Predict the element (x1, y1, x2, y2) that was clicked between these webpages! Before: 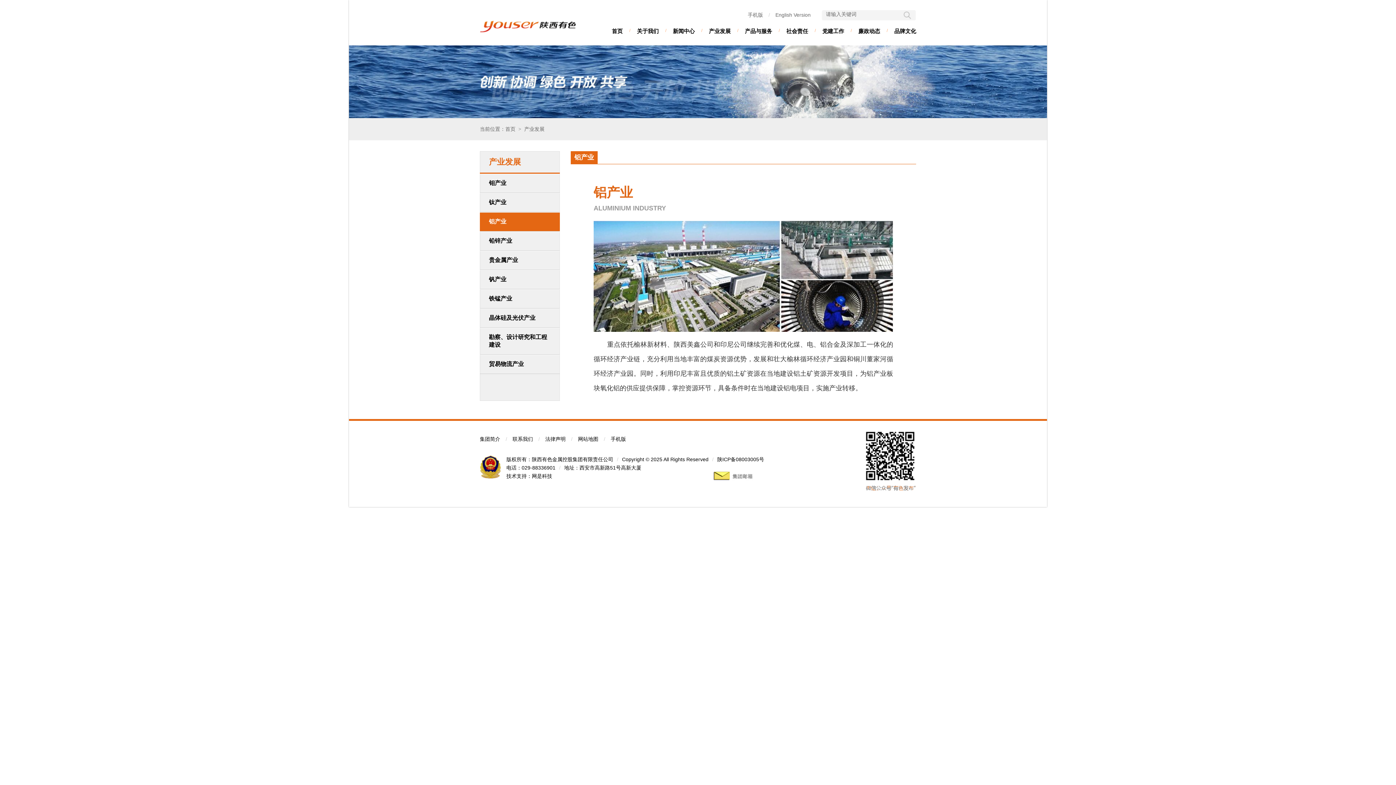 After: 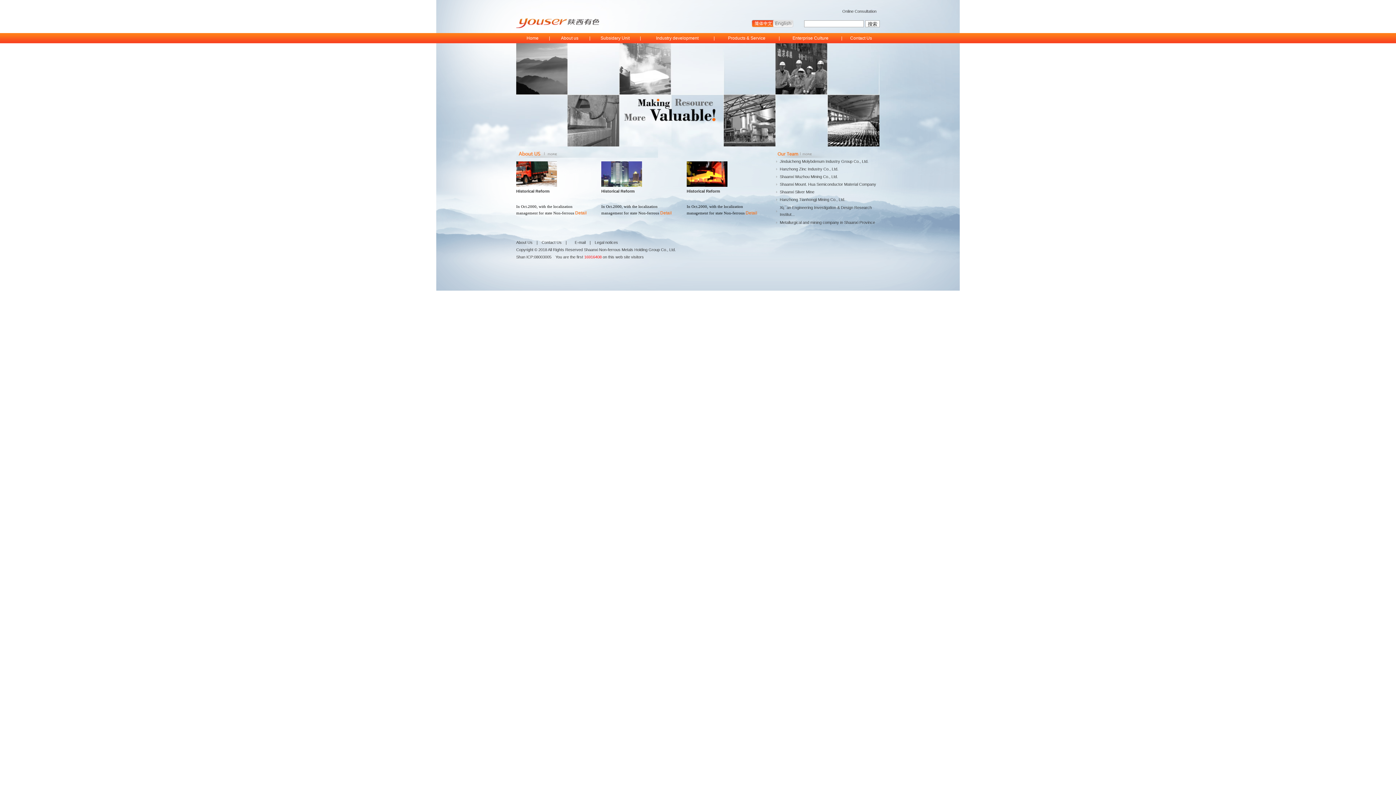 Action: label: English Version bbox: (775, 12, 810, 17)